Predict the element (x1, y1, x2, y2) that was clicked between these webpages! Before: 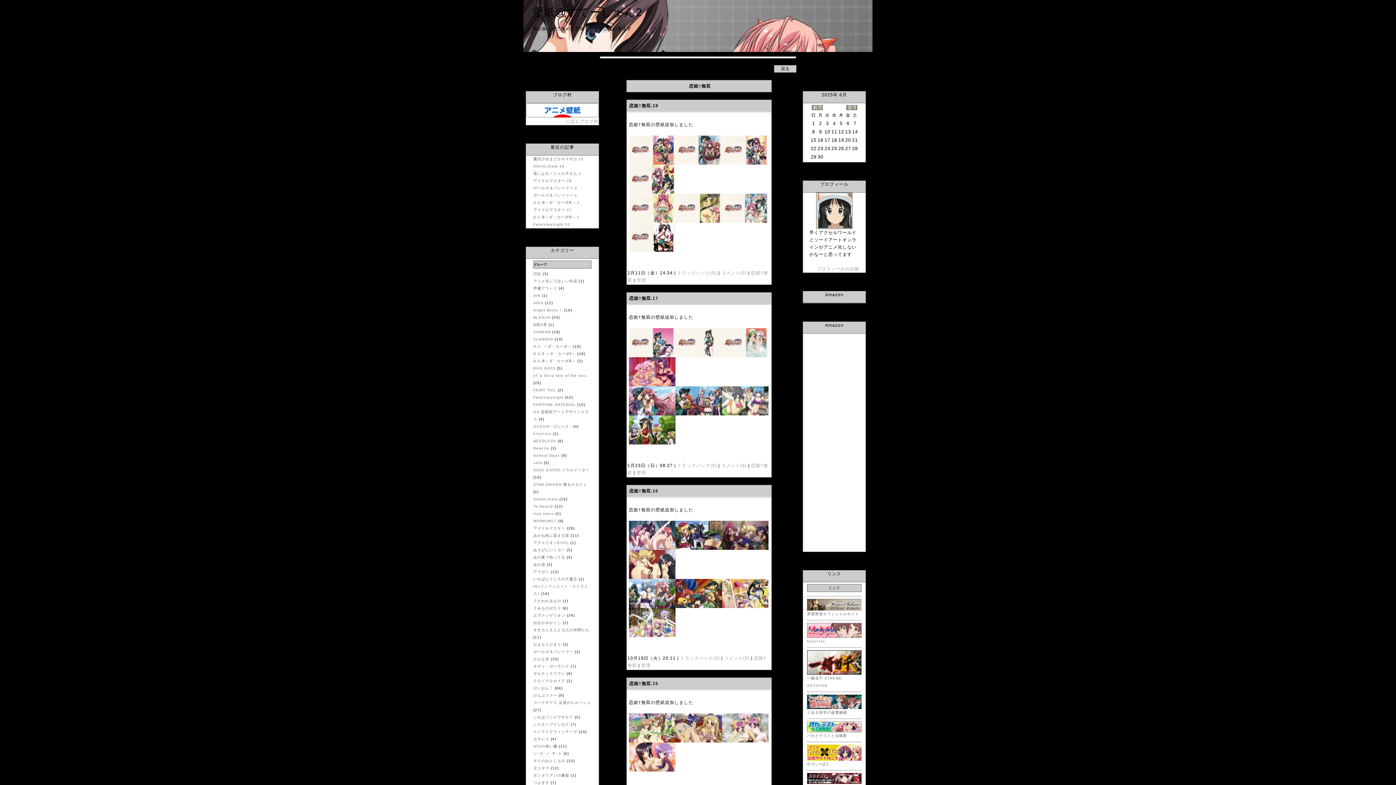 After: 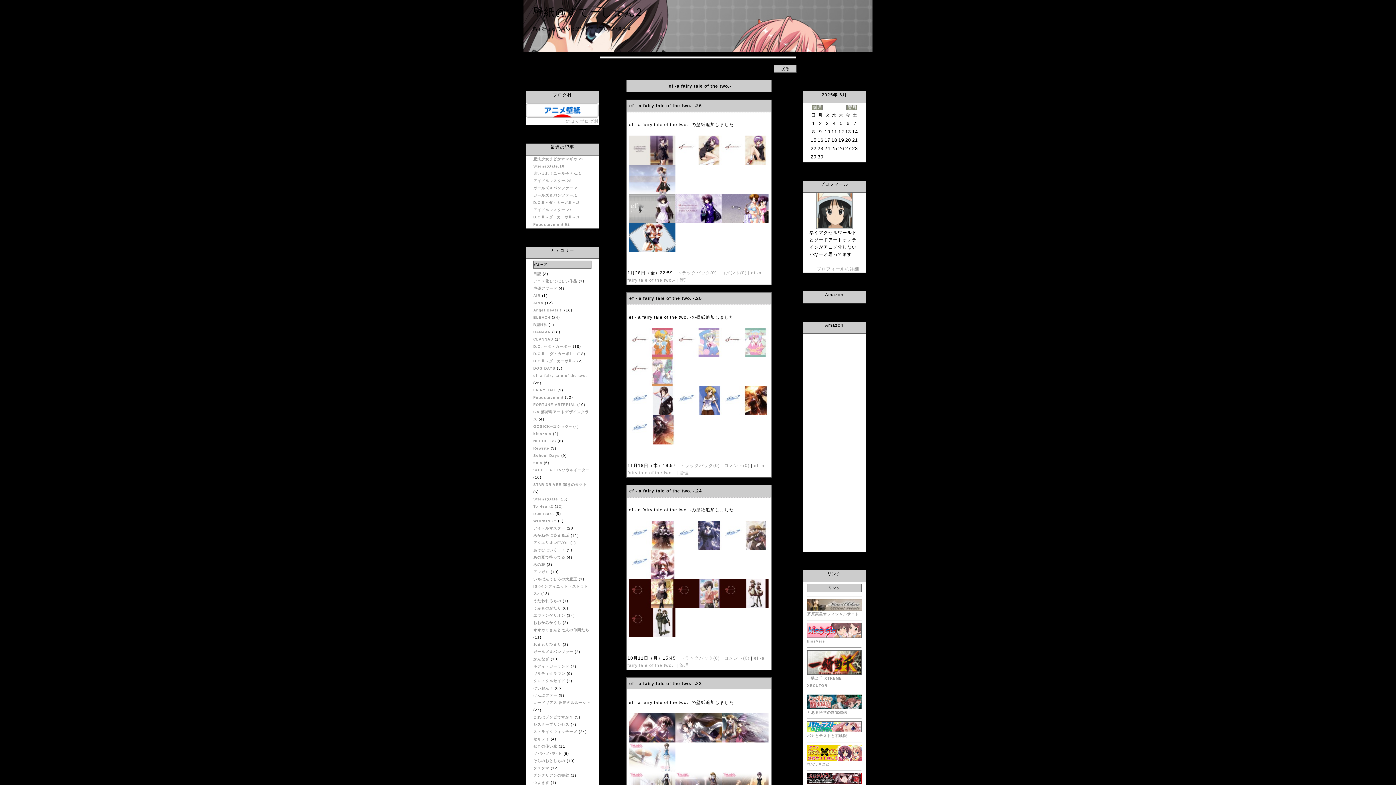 Action: bbox: (533, 373, 588, 378) label: ef -a fairy tale of the two.- 